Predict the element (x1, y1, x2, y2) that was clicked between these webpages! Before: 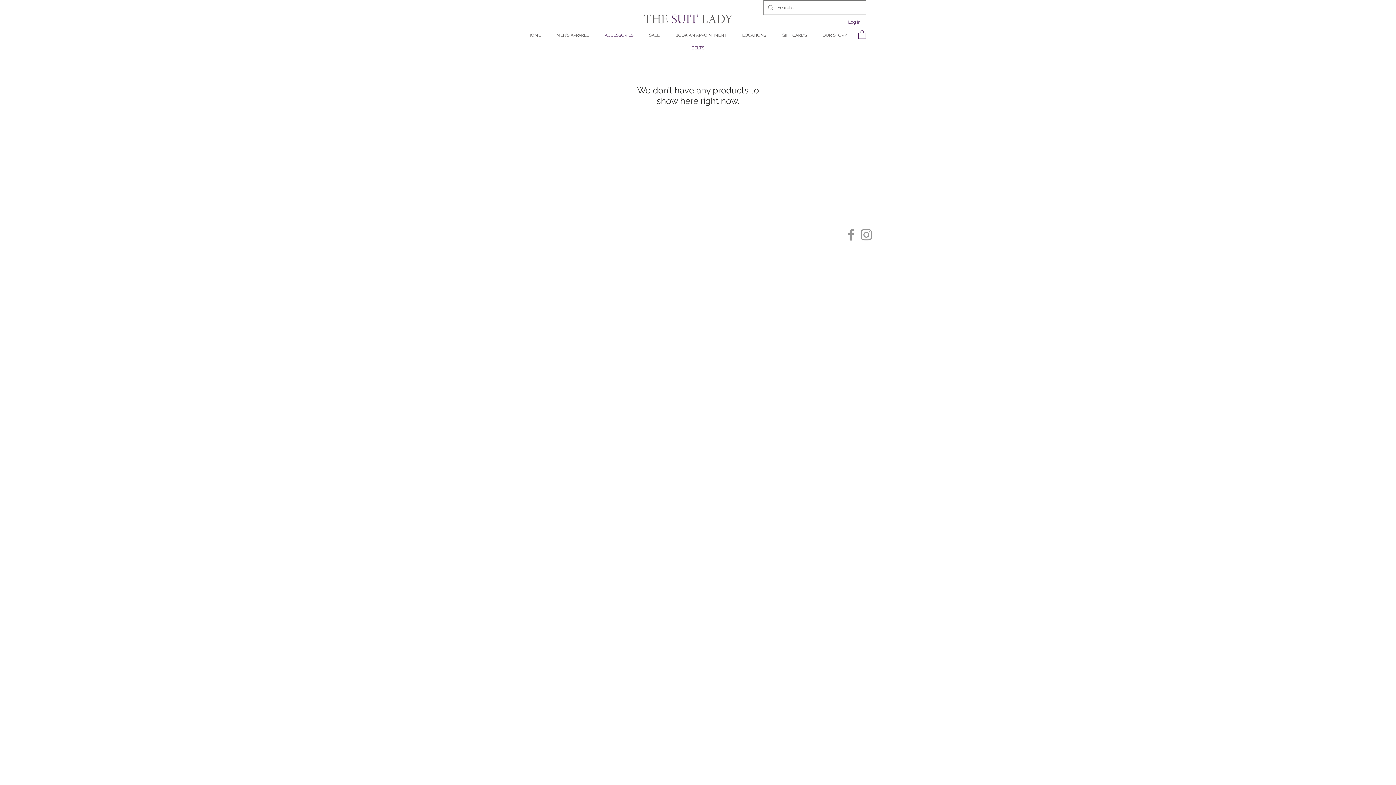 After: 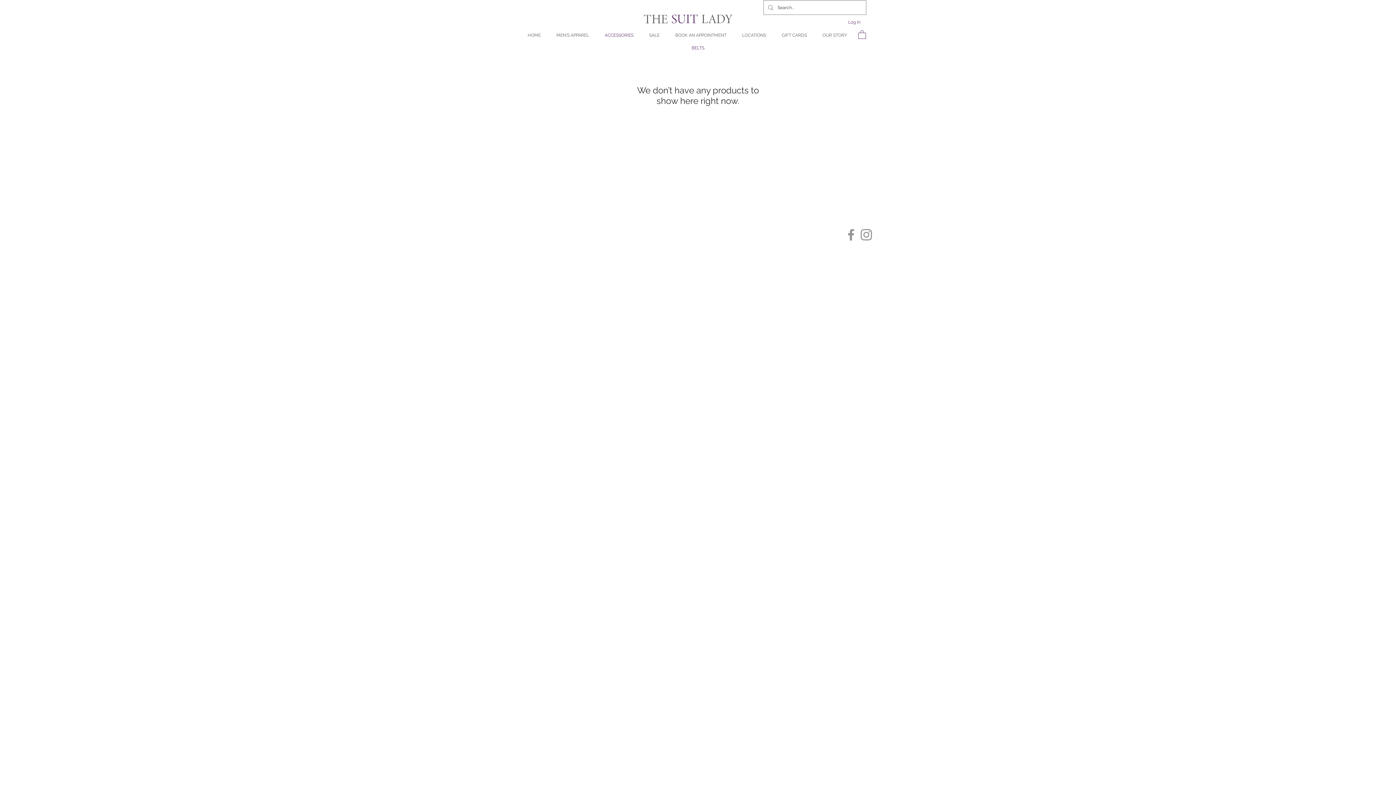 Action: bbox: (858, 29, 866, 38)